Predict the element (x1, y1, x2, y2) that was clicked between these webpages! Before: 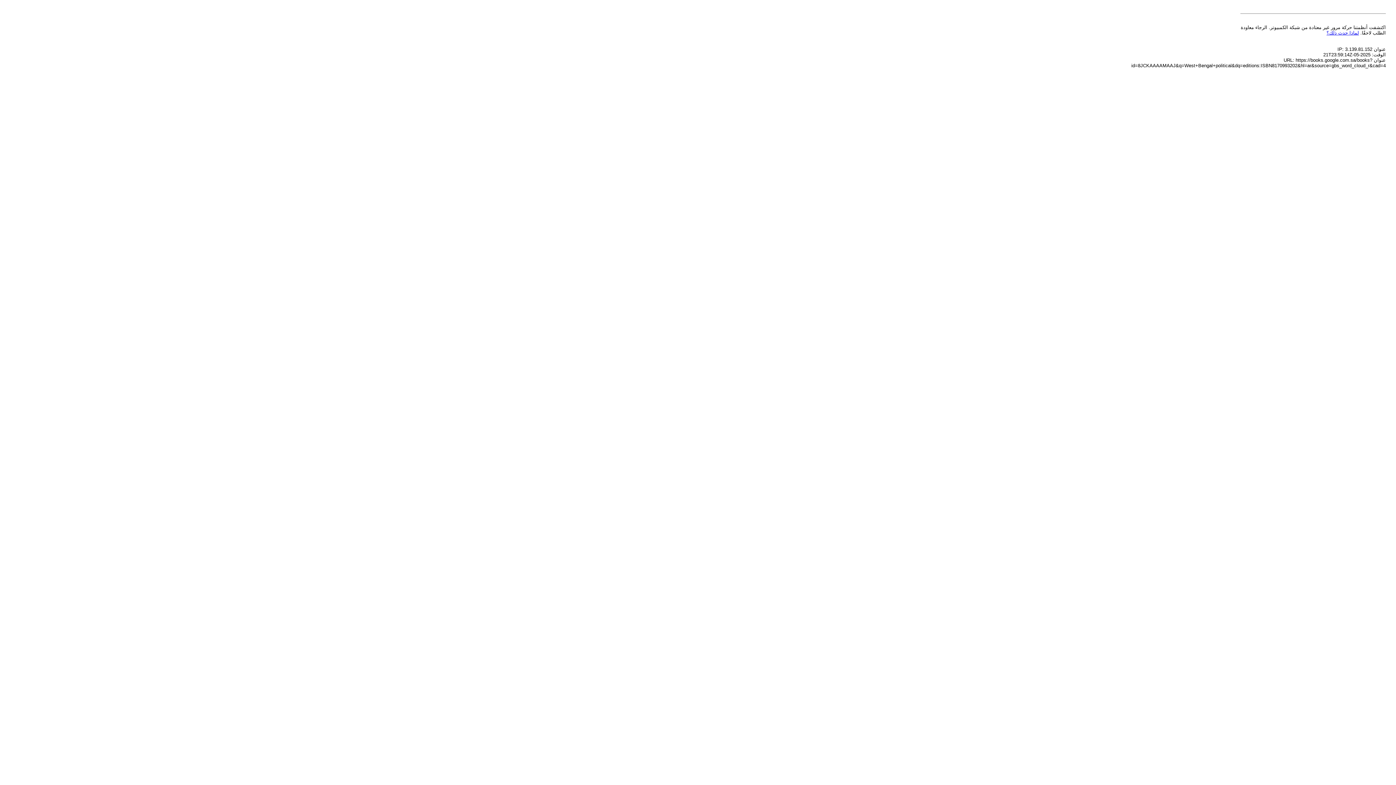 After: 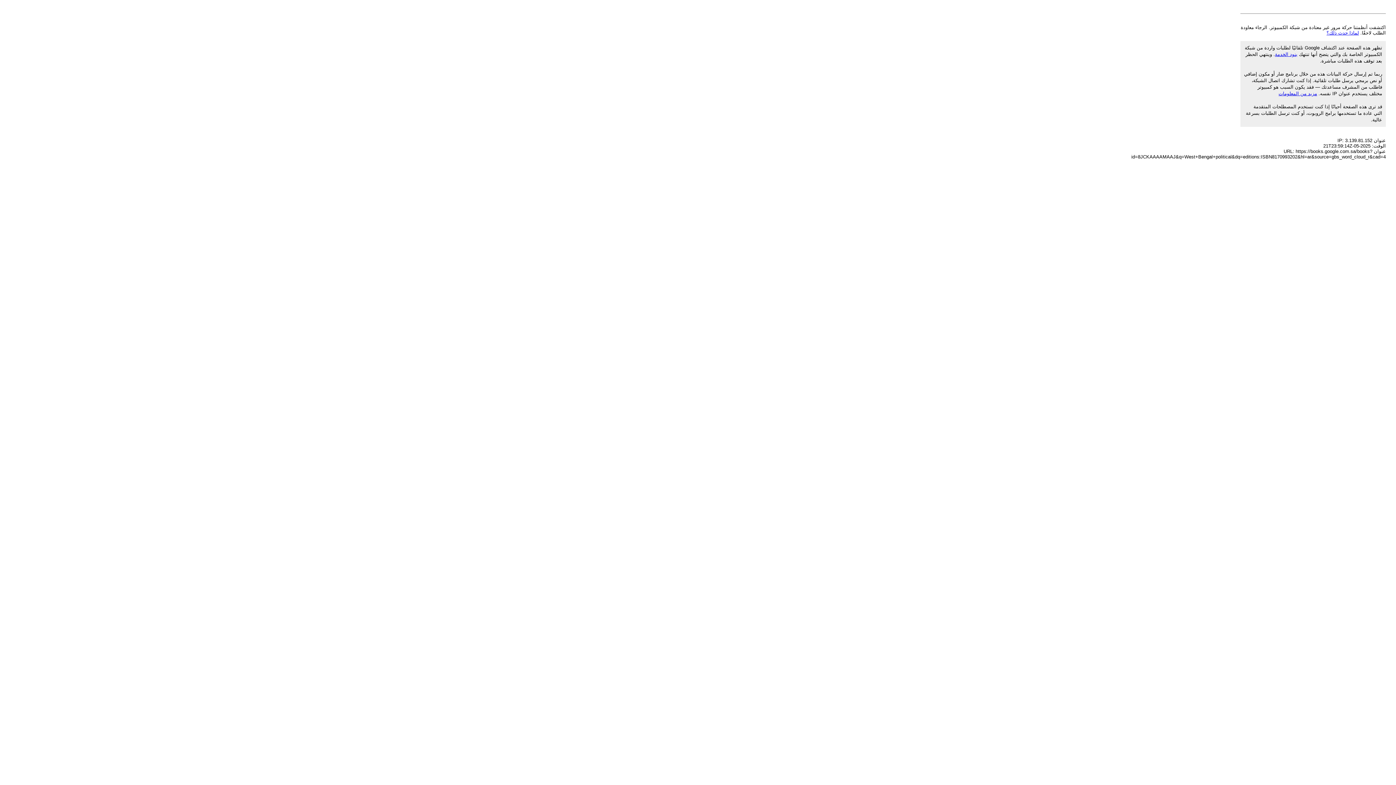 Action: bbox: (1326, 30, 1359, 35) label: لماذا حدث ذلك؟